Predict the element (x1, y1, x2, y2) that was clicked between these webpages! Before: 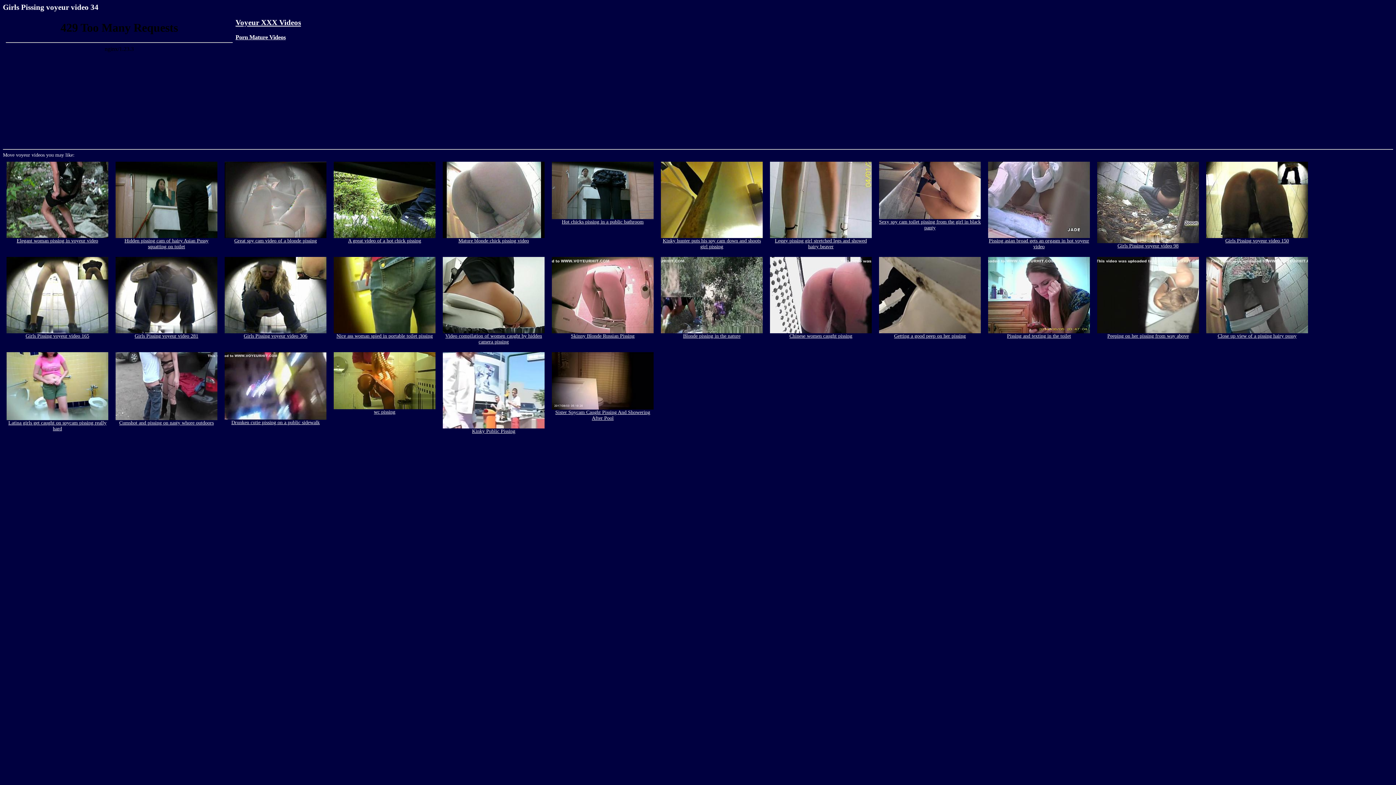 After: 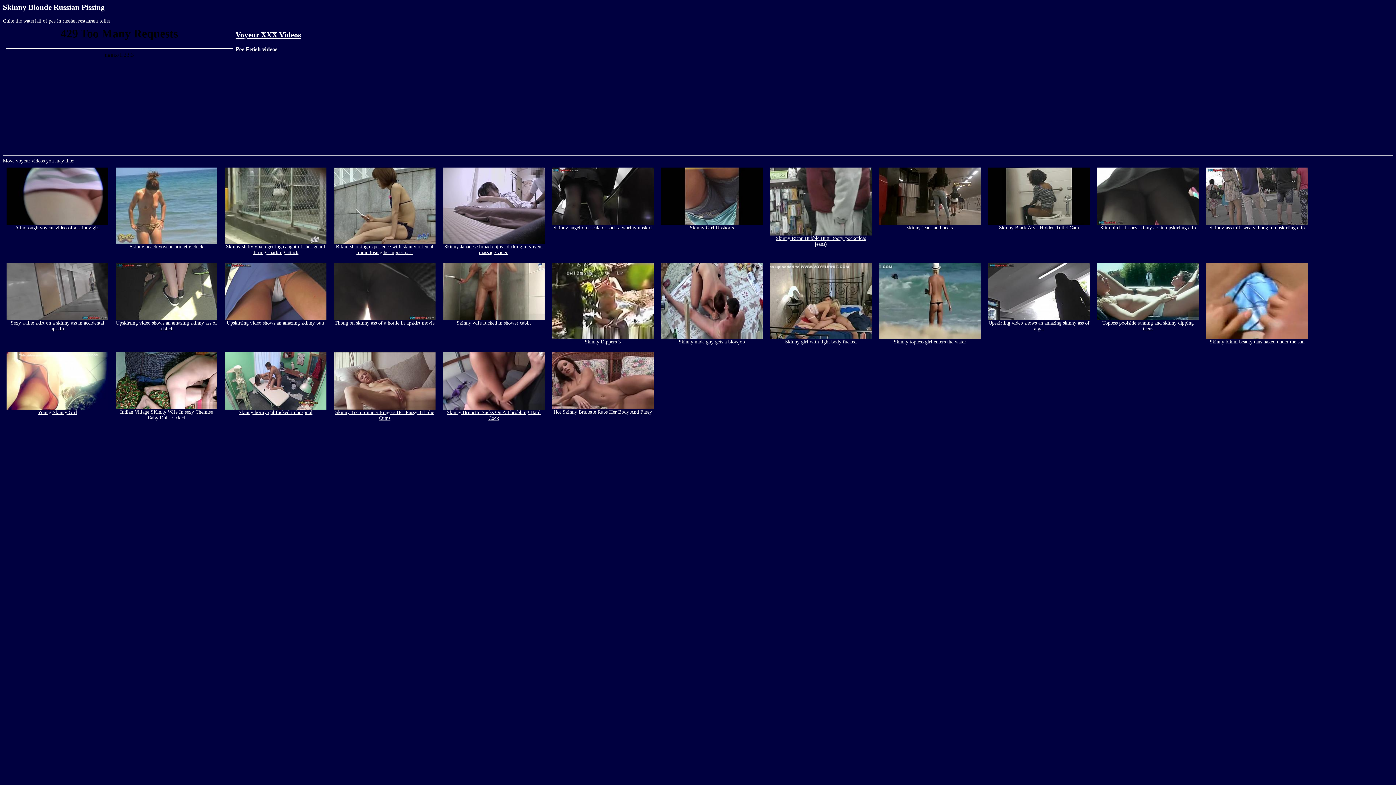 Action: bbox: (552, 329, 653, 339) label: 
Skinny Blonde Russian Pissing